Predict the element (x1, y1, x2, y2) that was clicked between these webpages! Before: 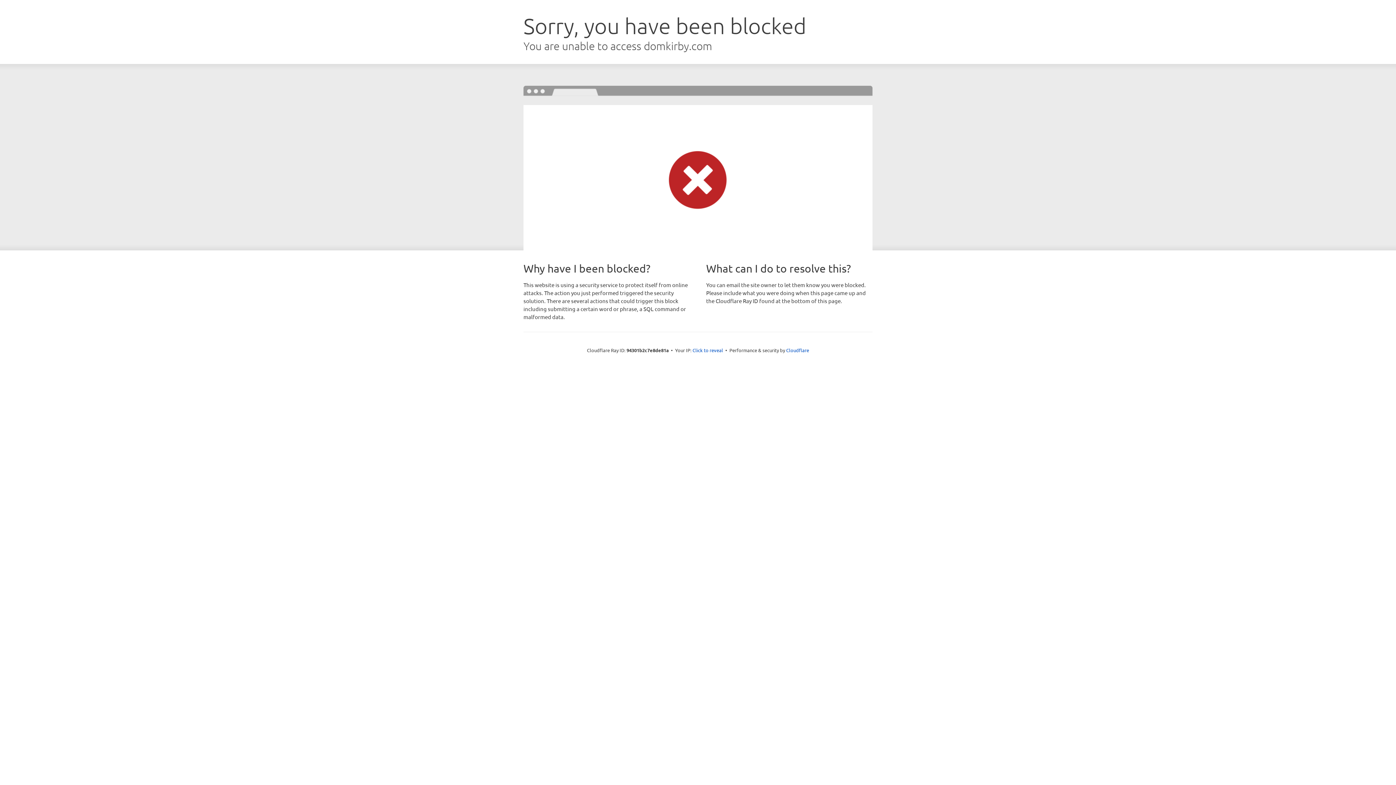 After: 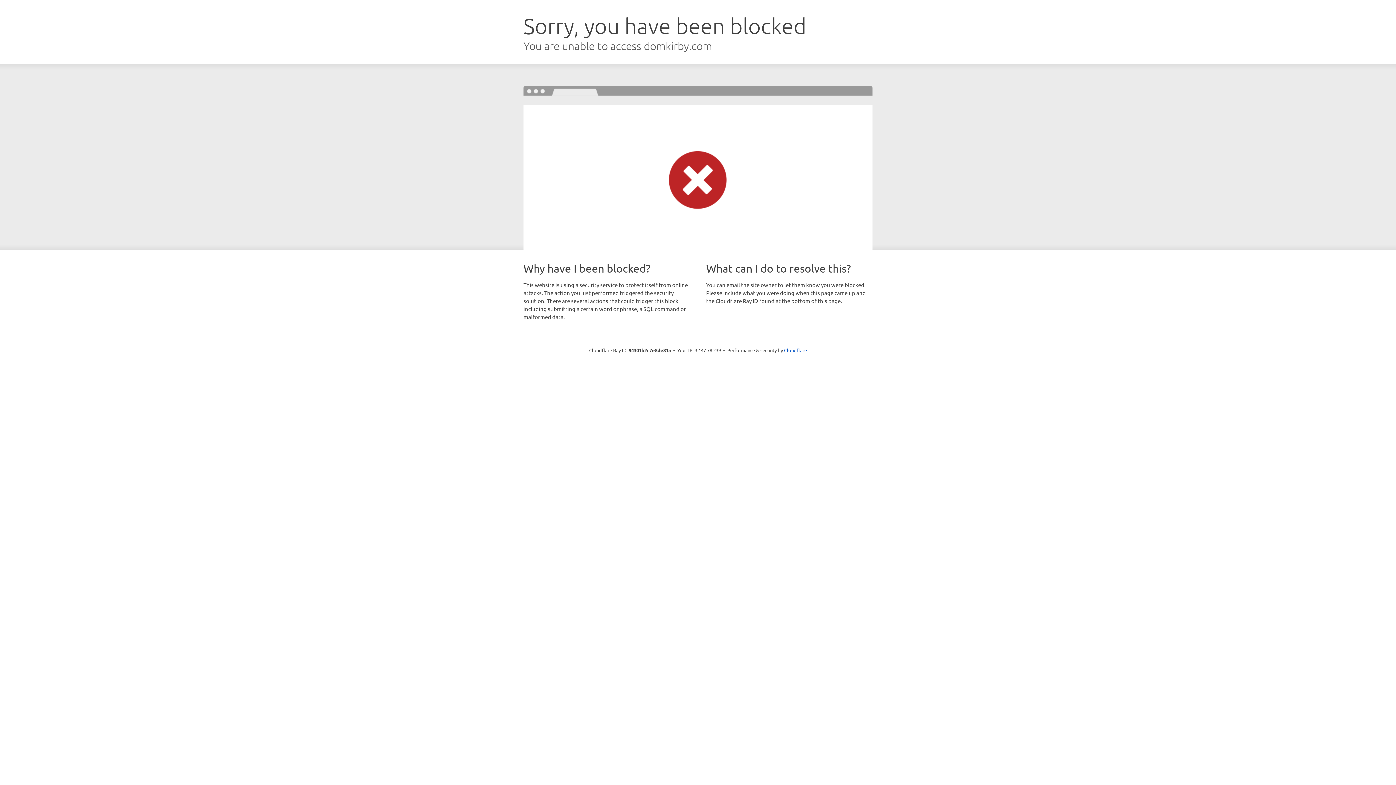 Action: bbox: (692, 346, 723, 353) label: Click to reveal